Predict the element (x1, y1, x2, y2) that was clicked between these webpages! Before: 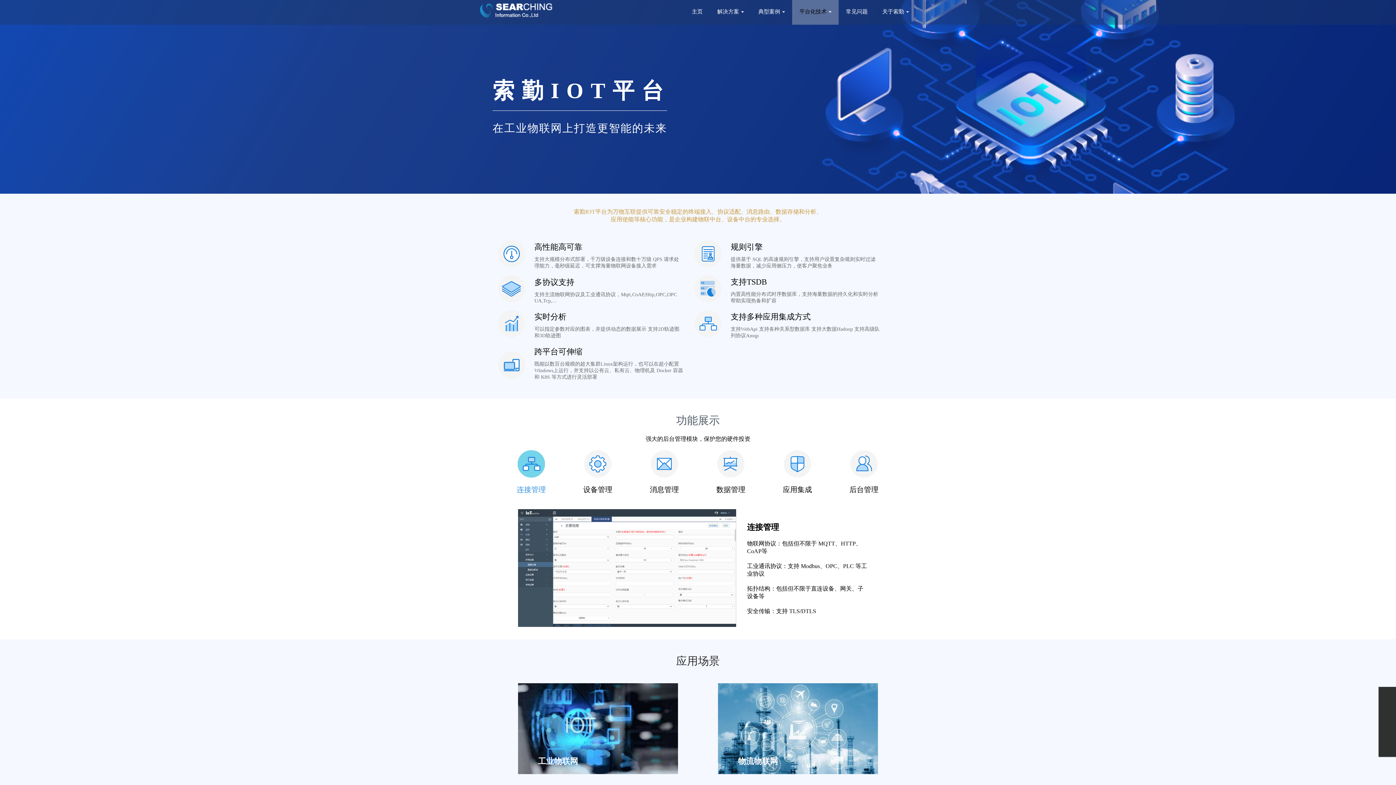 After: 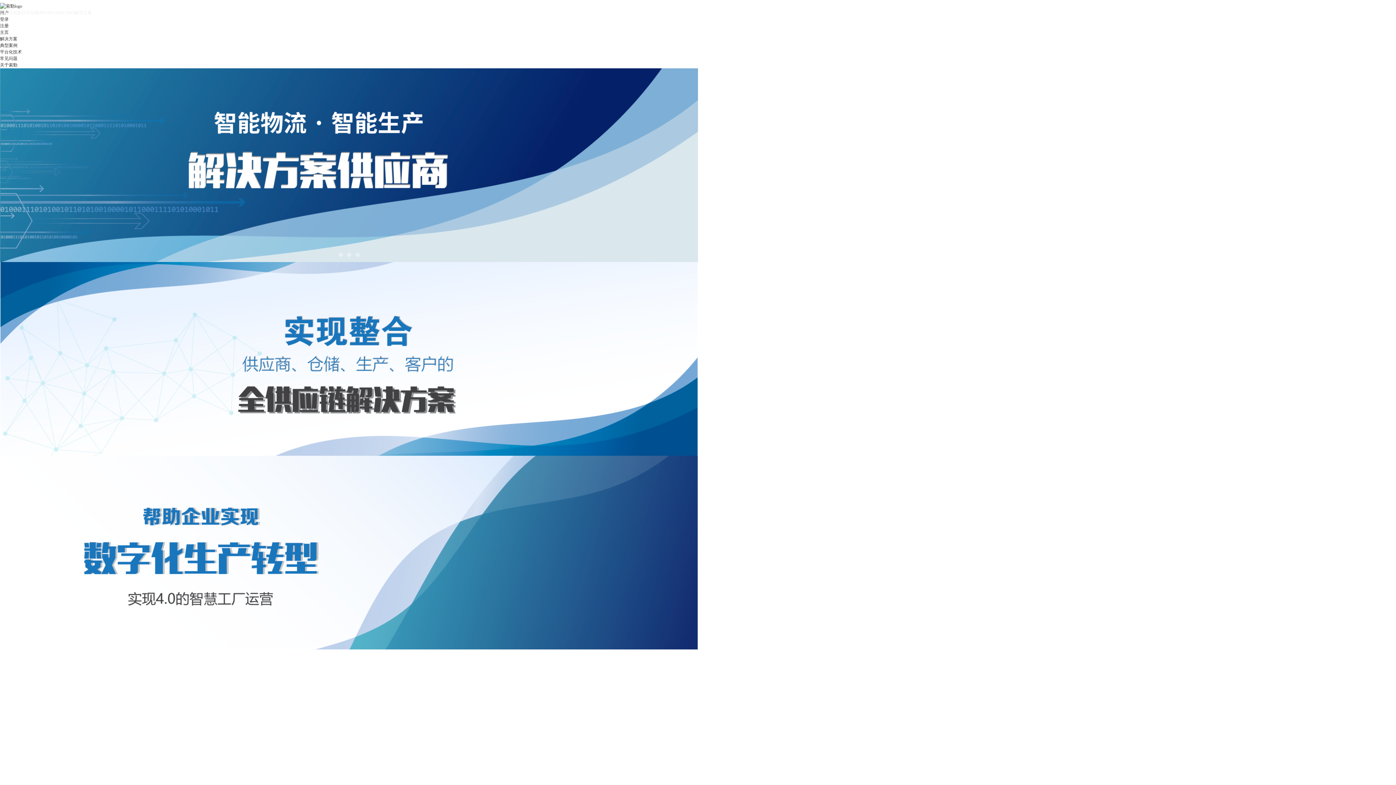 Action: bbox: (684, 0, 710, 24) label: 主页